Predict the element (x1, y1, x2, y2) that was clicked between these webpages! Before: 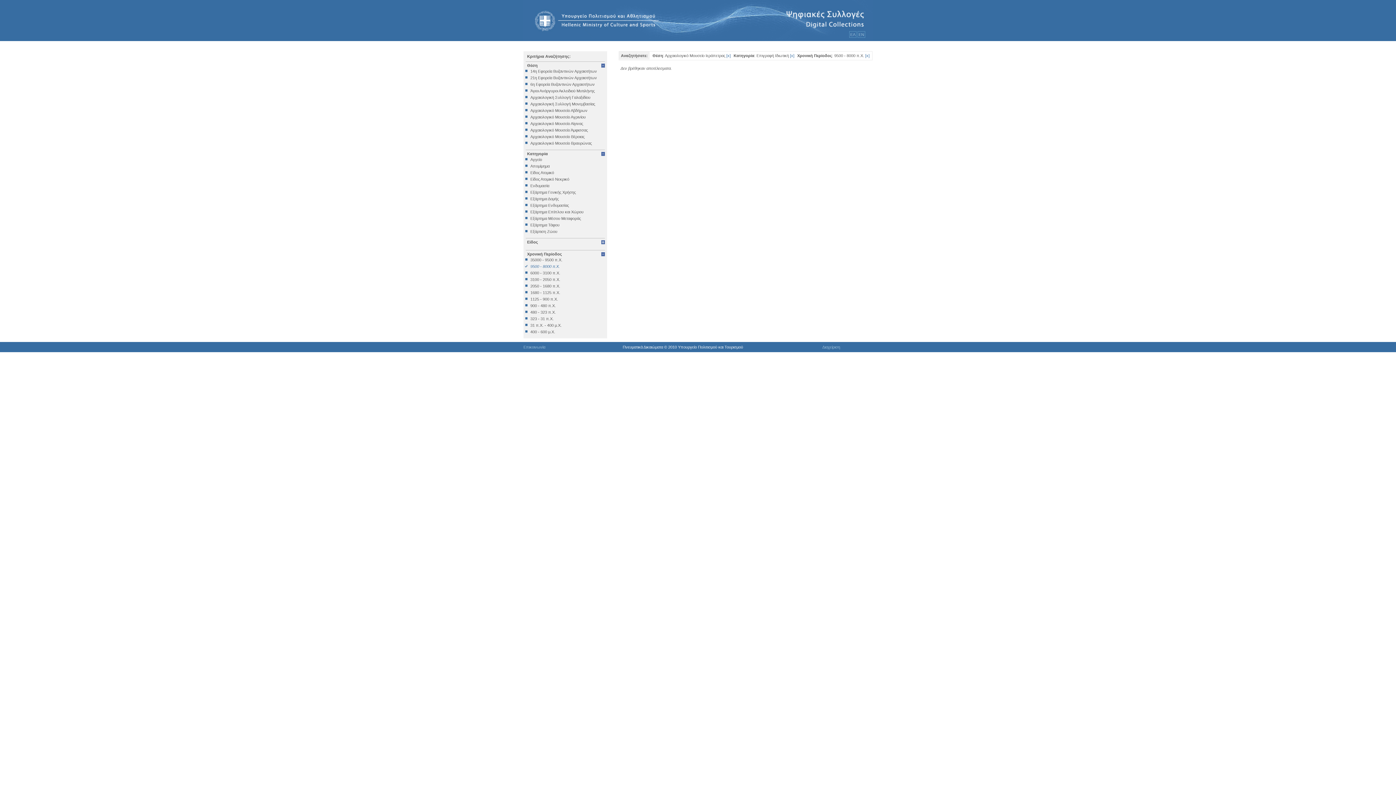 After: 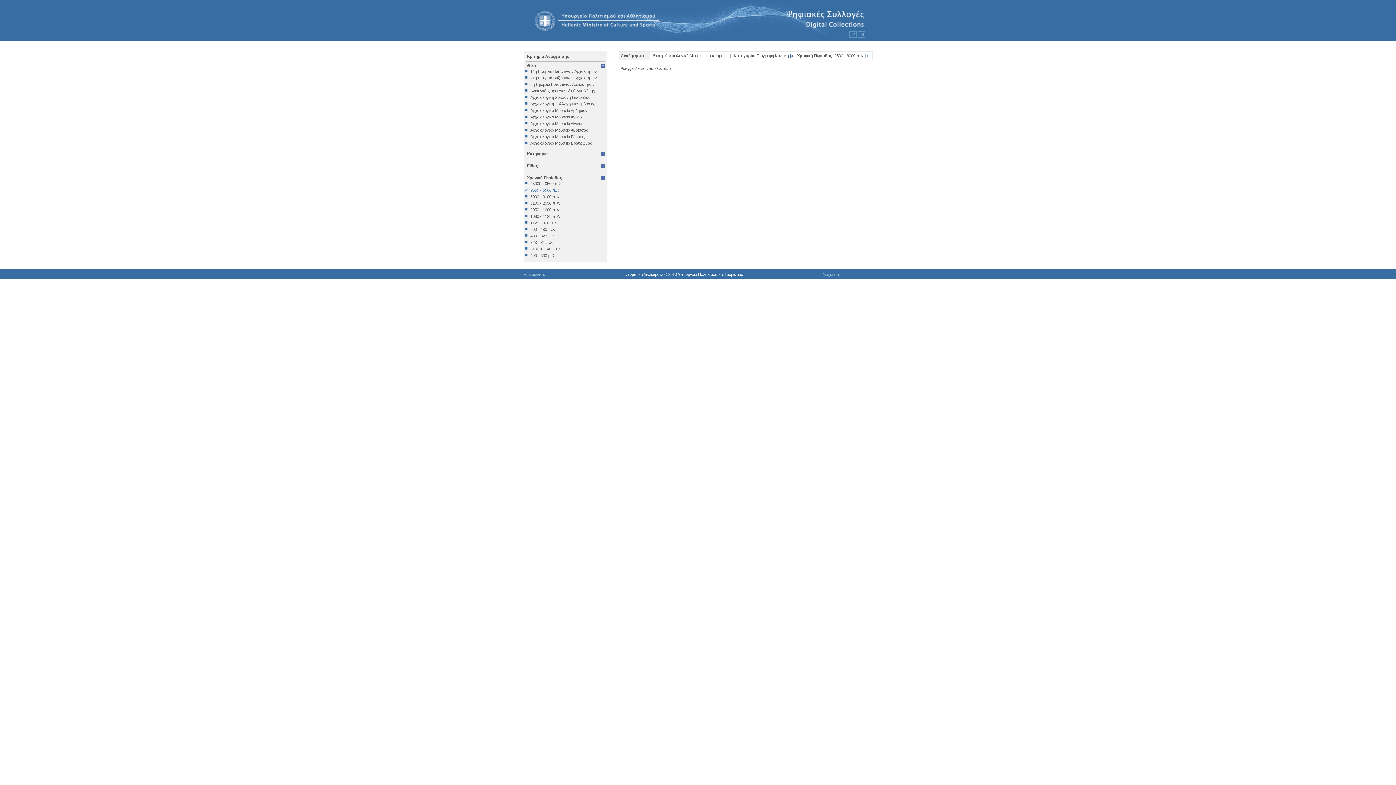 Action: bbox: (525, 149, 605, 157) label: Κατηγορία